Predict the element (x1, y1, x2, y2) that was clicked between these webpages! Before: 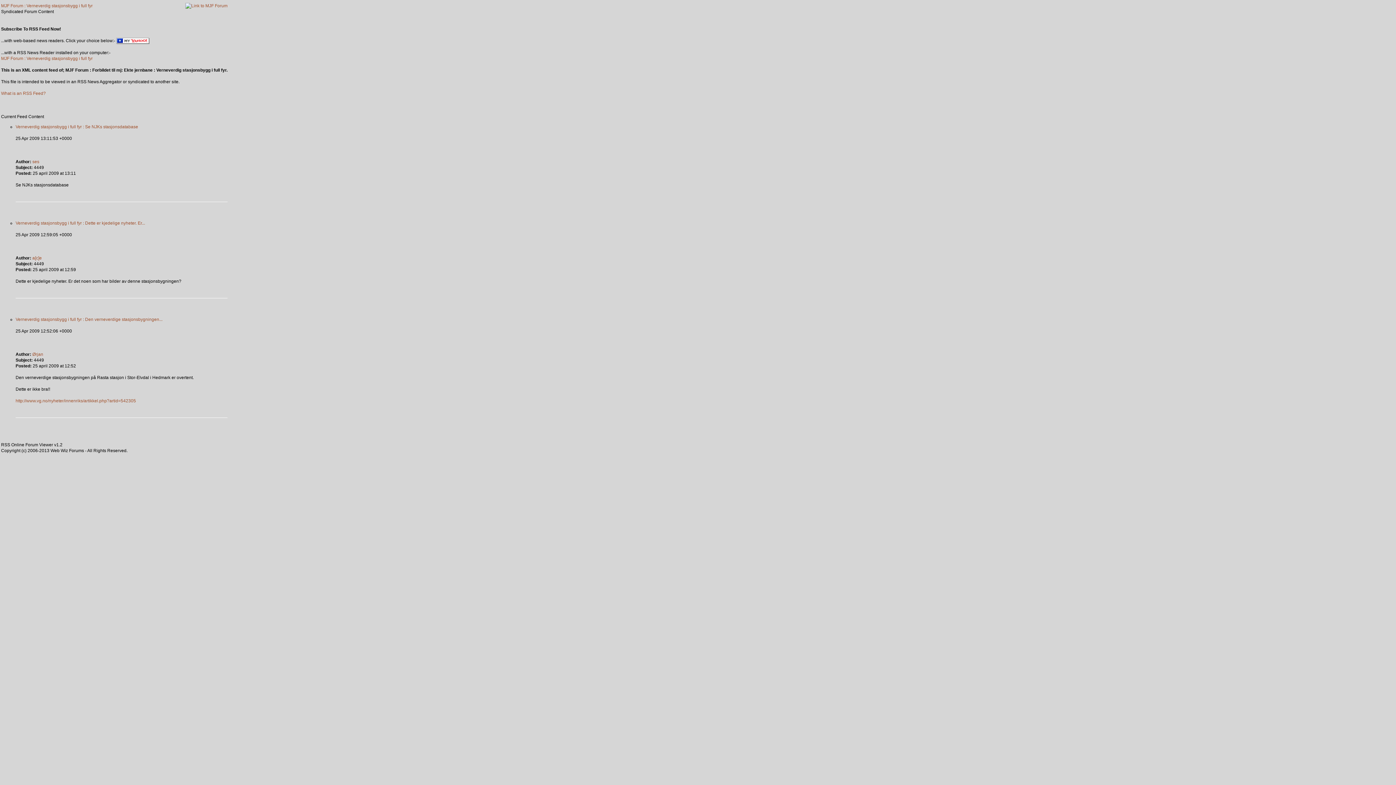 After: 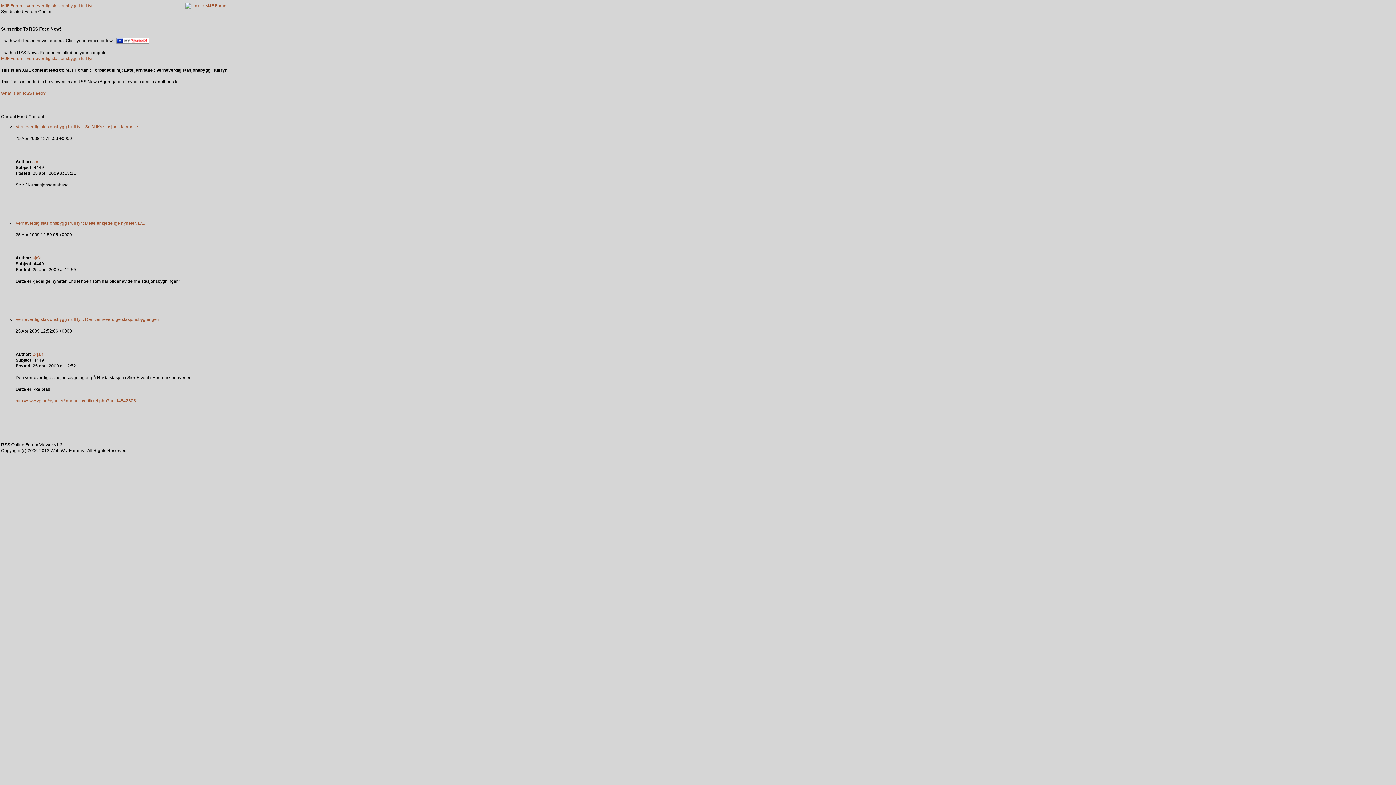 Action: label: Verneverdig stasjonsbygg i full fyr : Se NJKs stasjonsdatabase bbox: (15, 124, 138, 129)